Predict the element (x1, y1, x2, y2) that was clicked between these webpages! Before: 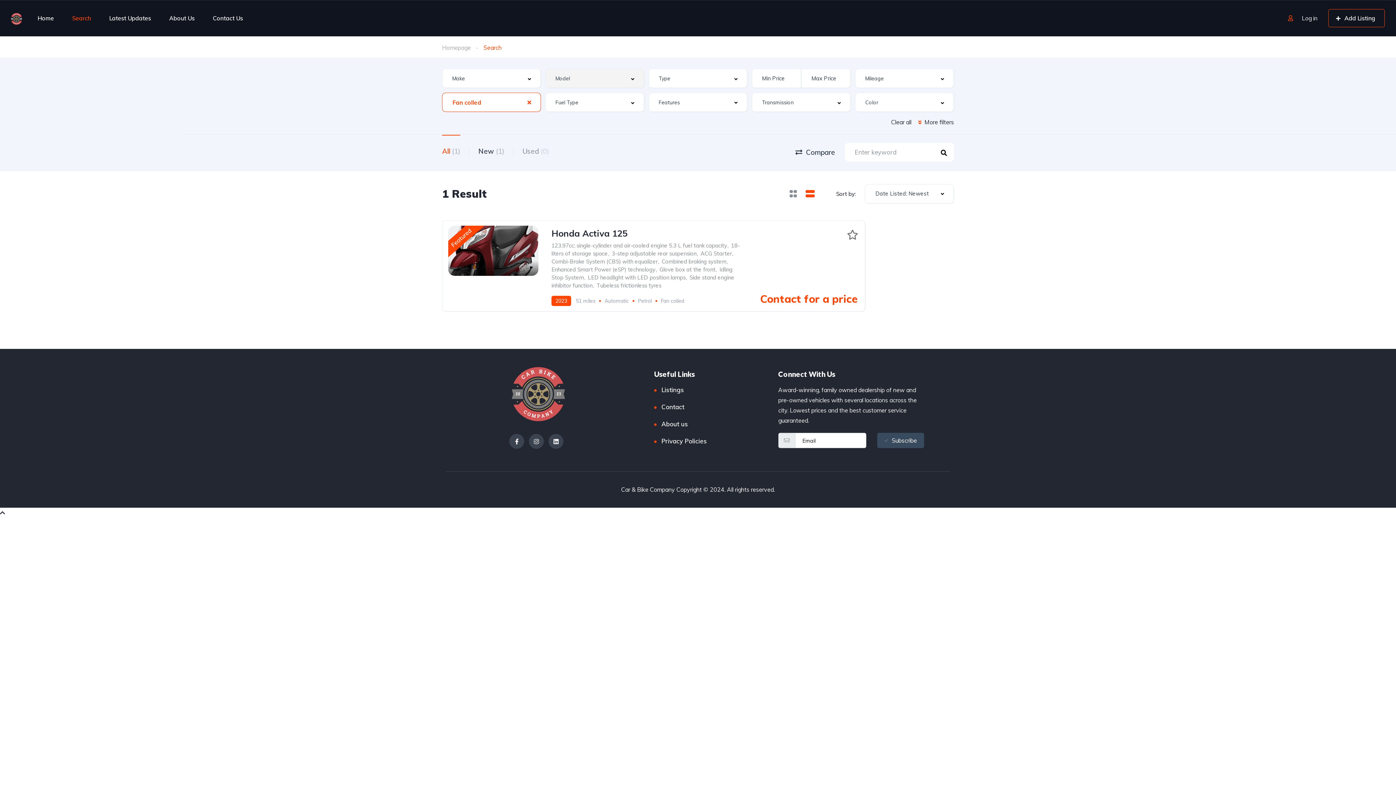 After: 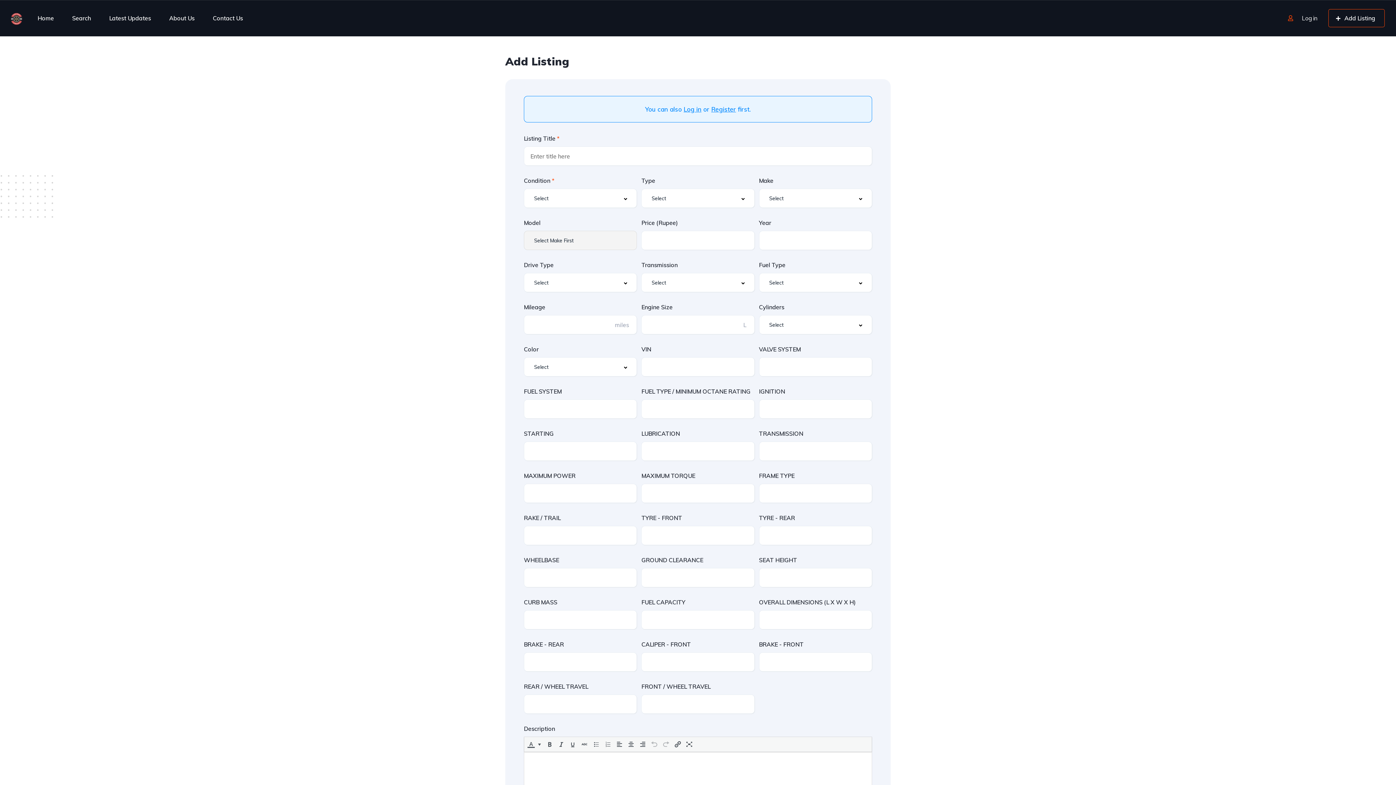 Action: label:  Add Listing bbox: (1328, 9, 1385, 27)